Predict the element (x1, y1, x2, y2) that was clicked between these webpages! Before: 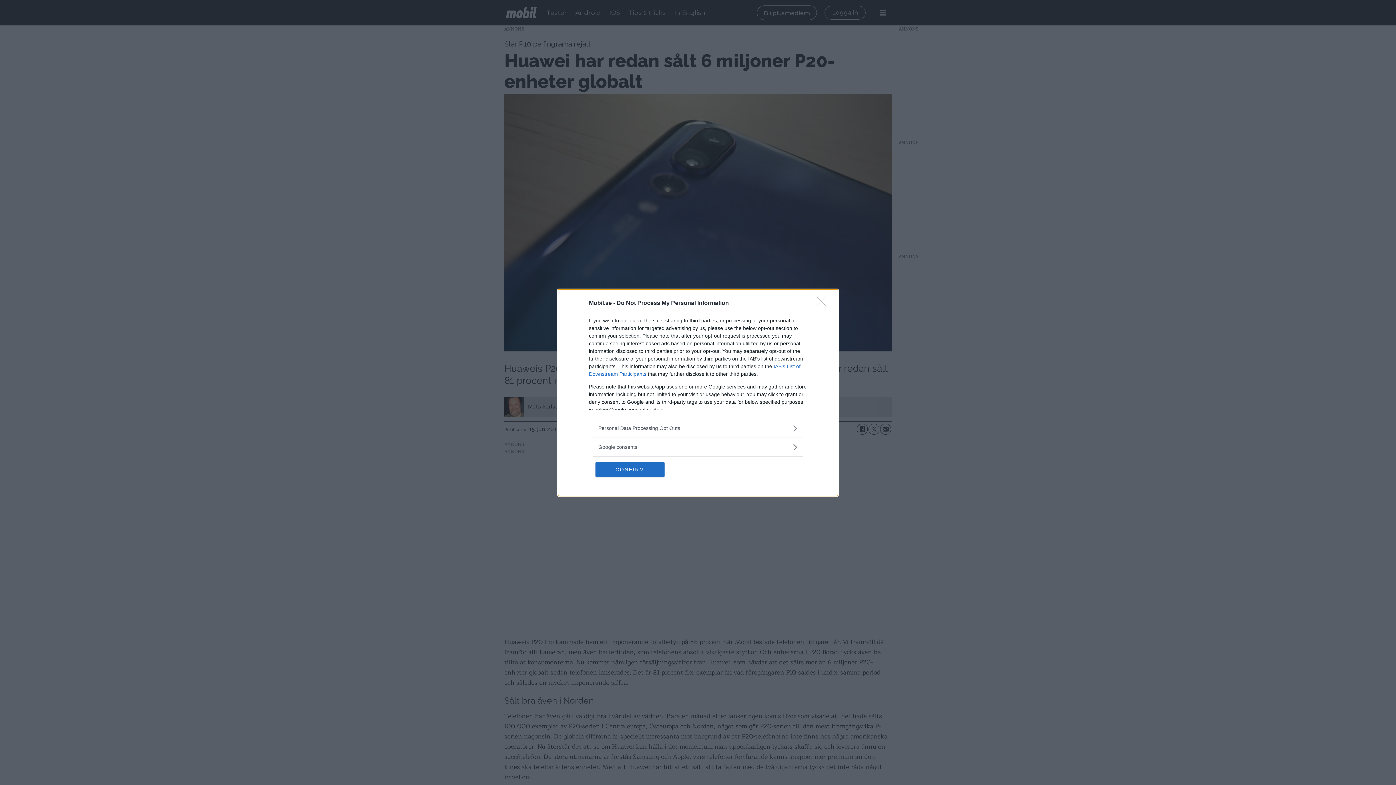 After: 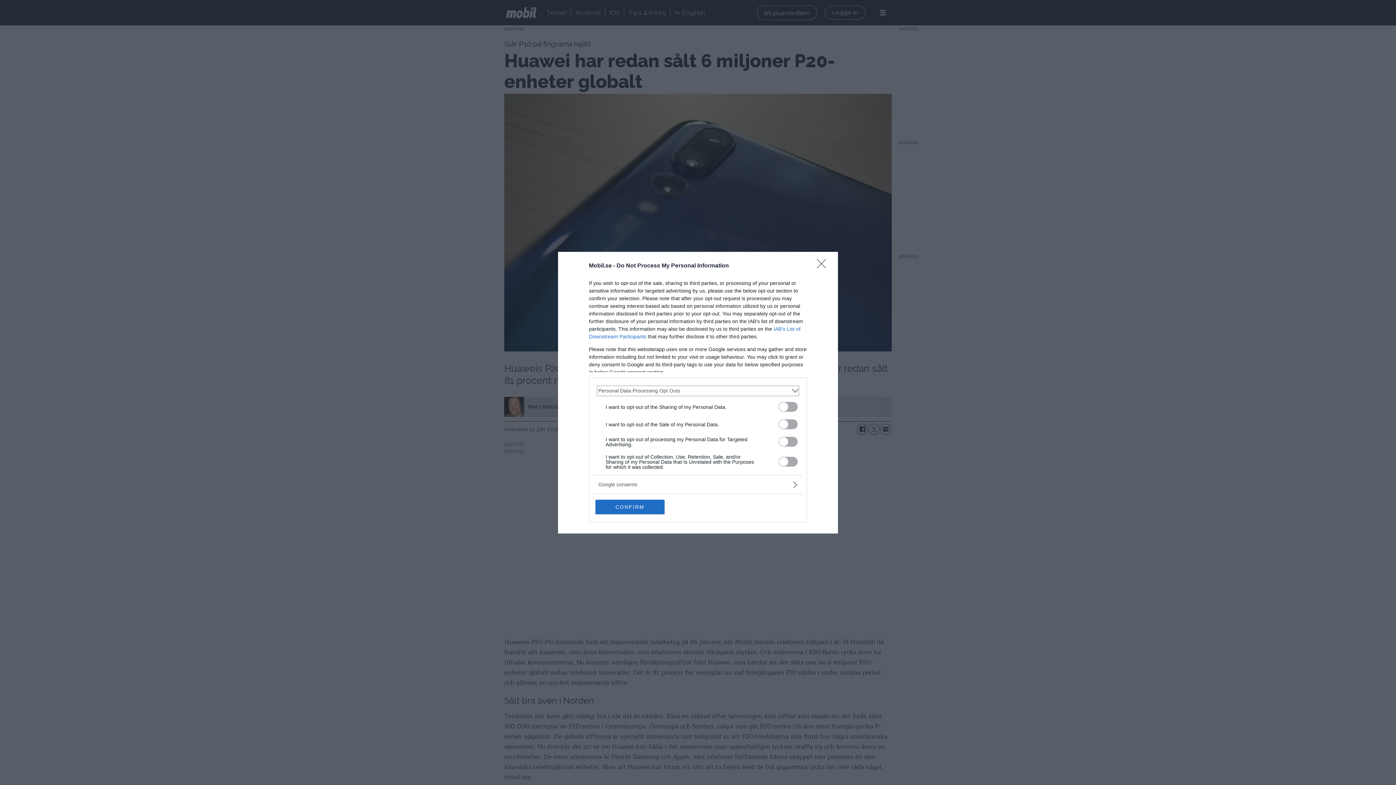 Action: label: Opt-Outs bbox: (598, 424, 797, 432)